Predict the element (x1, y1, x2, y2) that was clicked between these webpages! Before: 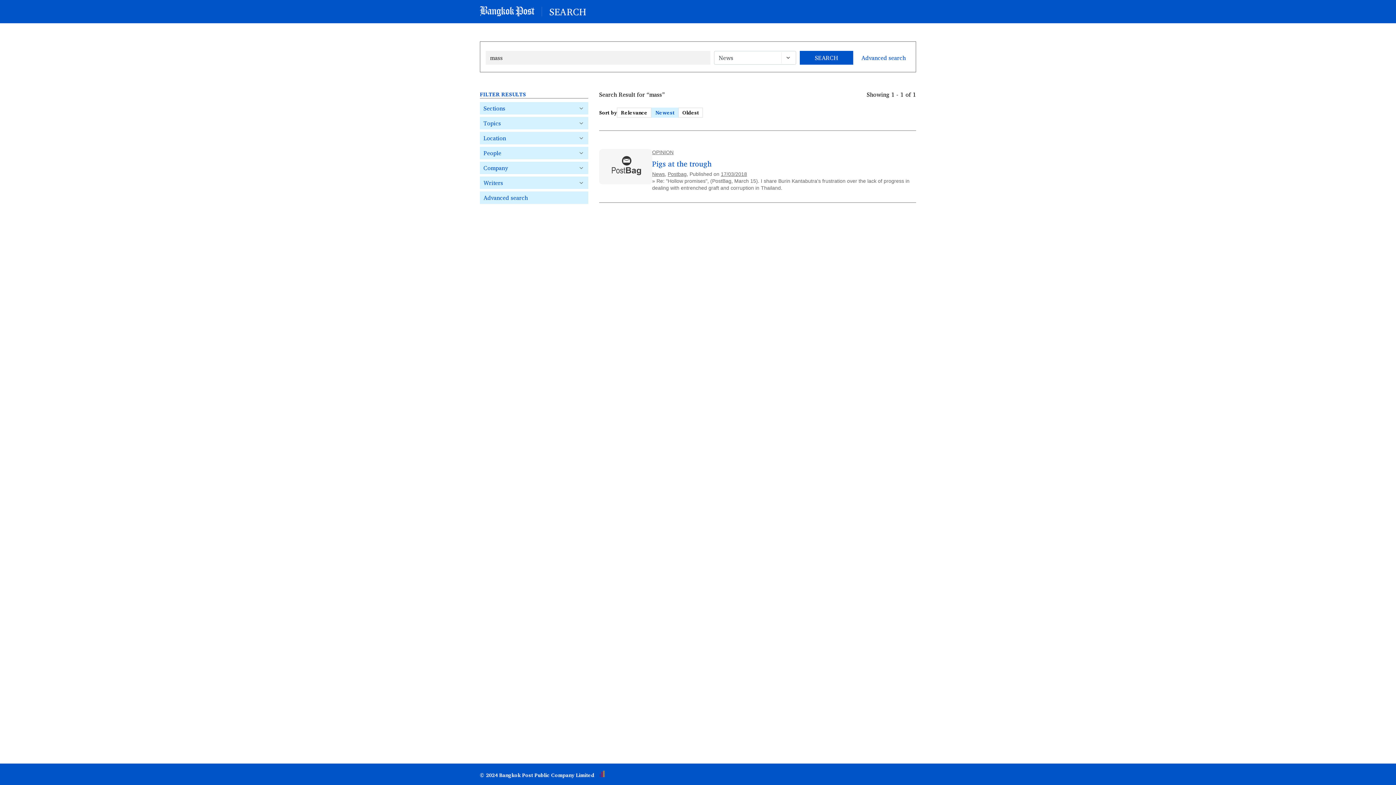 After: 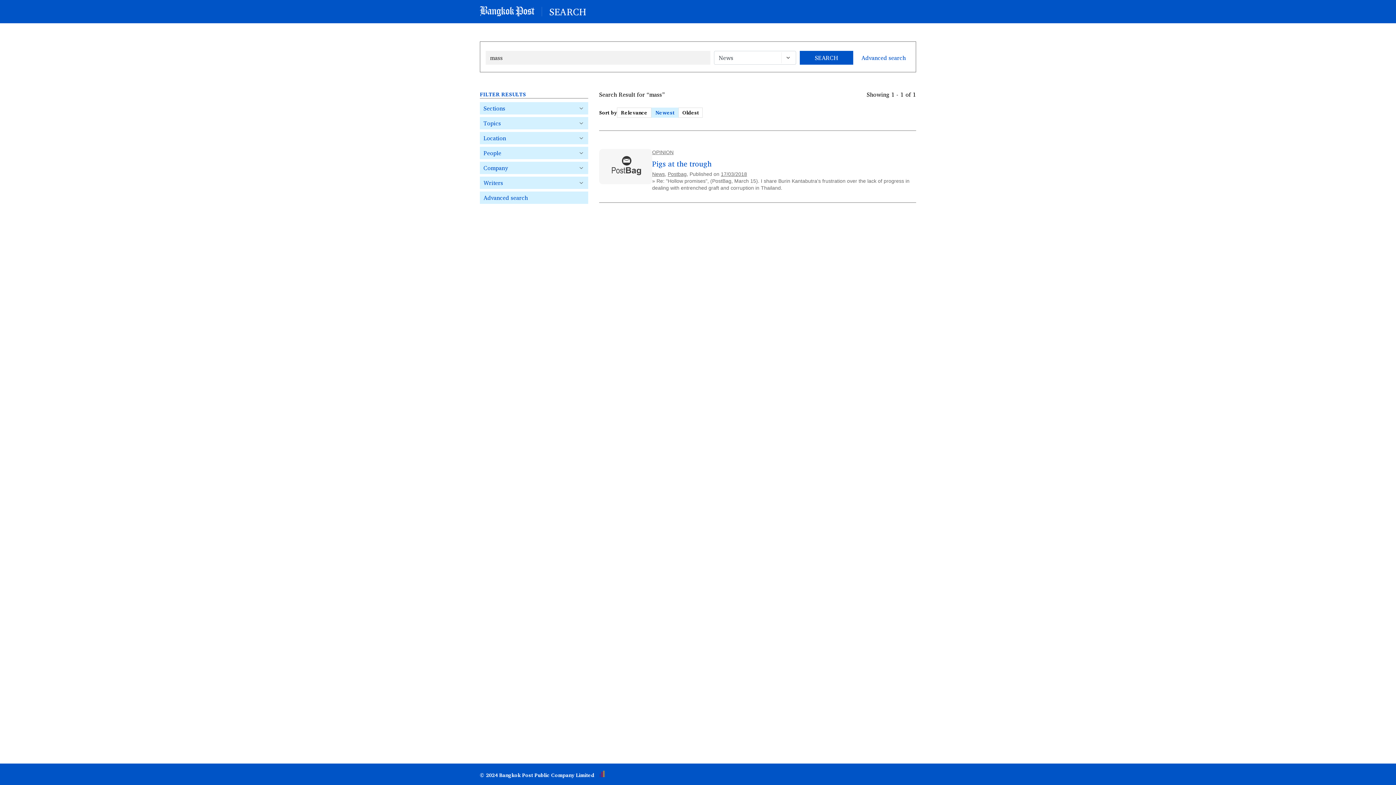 Action: bbox: (599, 177, 652, 187)